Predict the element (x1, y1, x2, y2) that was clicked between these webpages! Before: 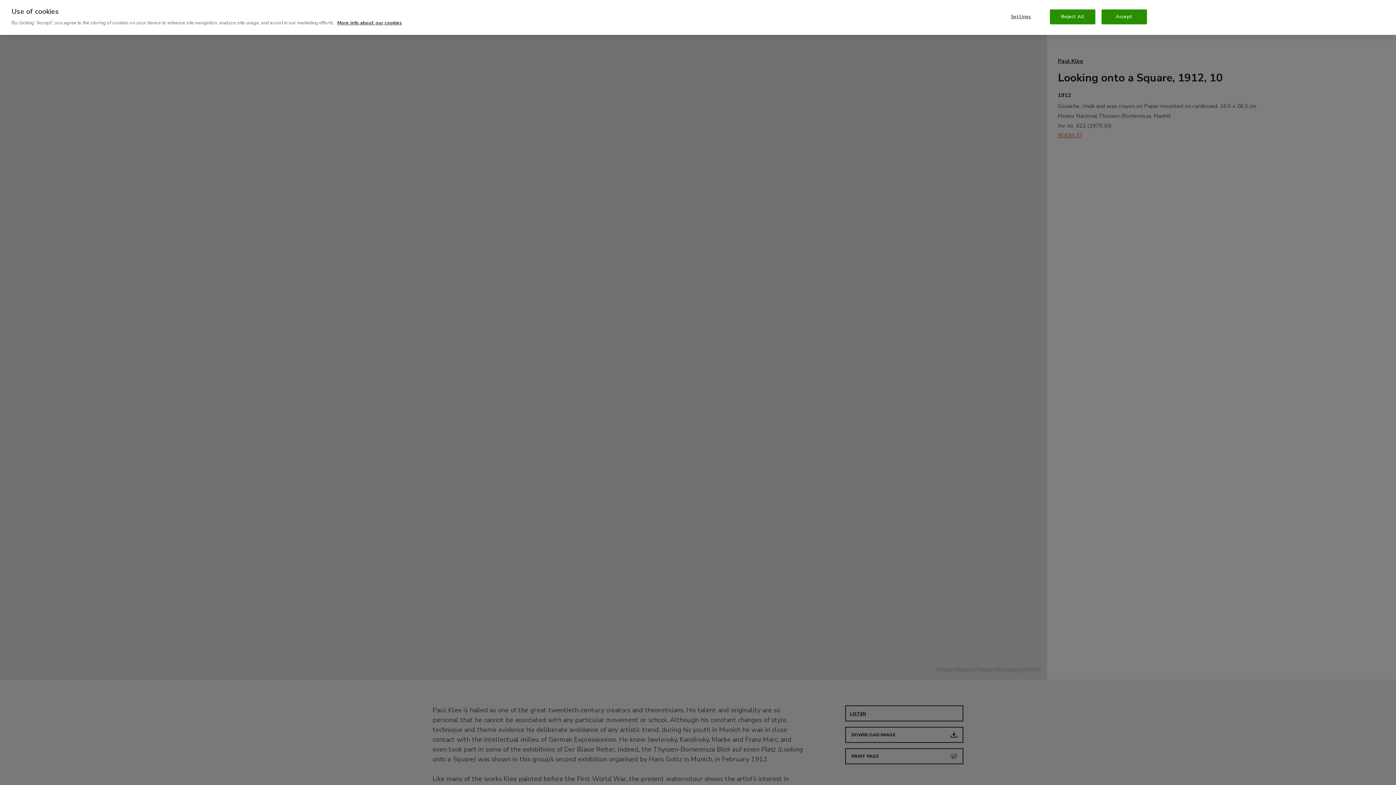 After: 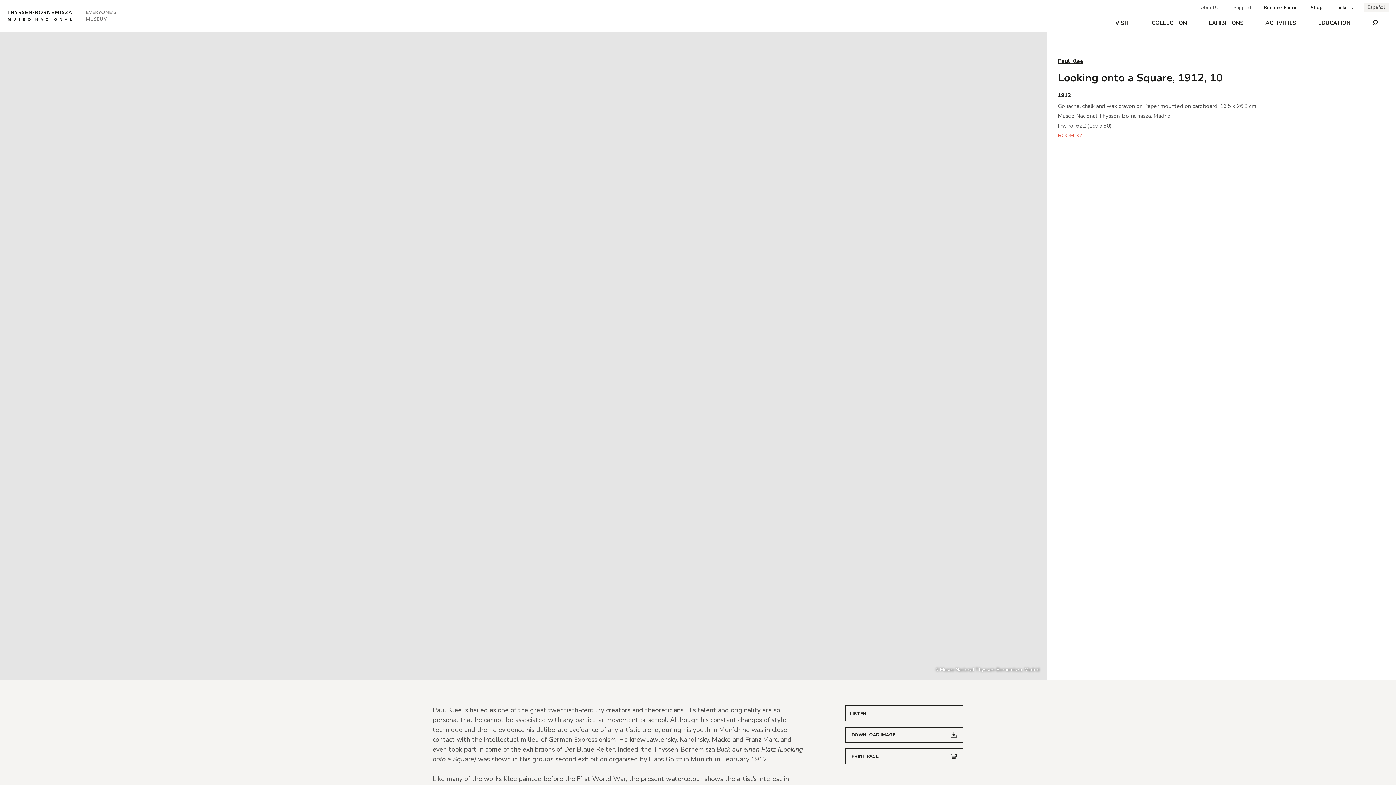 Action: bbox: (1050, 9, 1095, 24) label: Reject All